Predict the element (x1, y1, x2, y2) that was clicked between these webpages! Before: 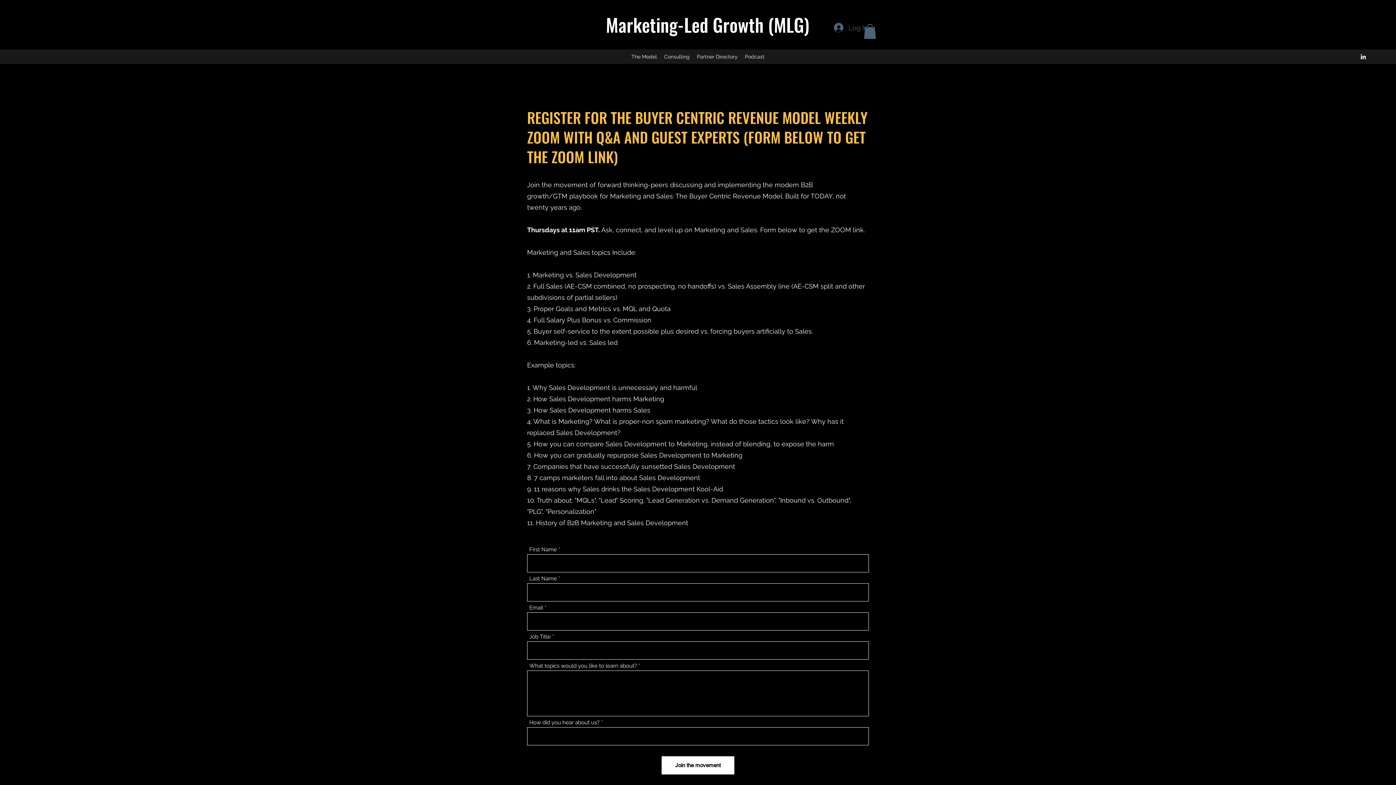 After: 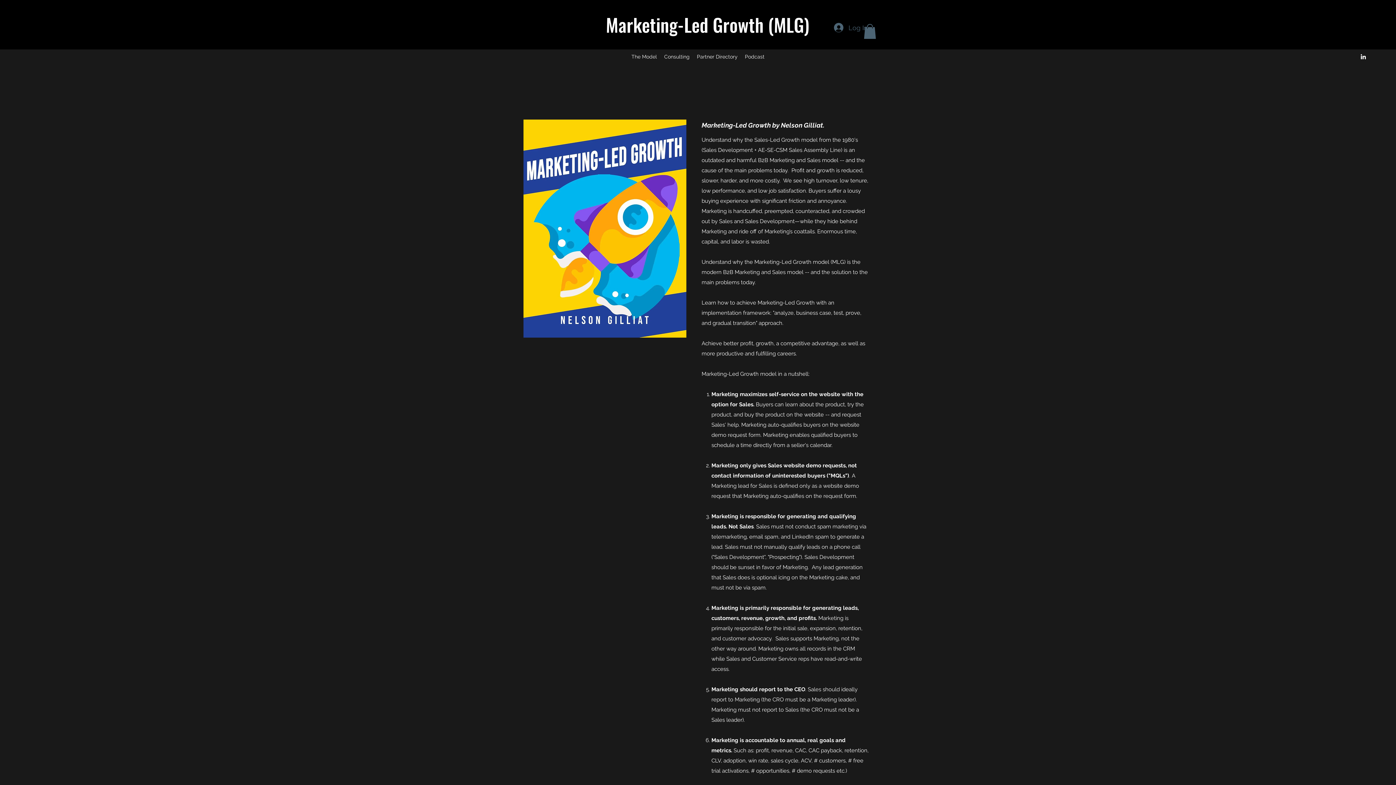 Action: bbox: (627, 51, 660, 62) label: The Model